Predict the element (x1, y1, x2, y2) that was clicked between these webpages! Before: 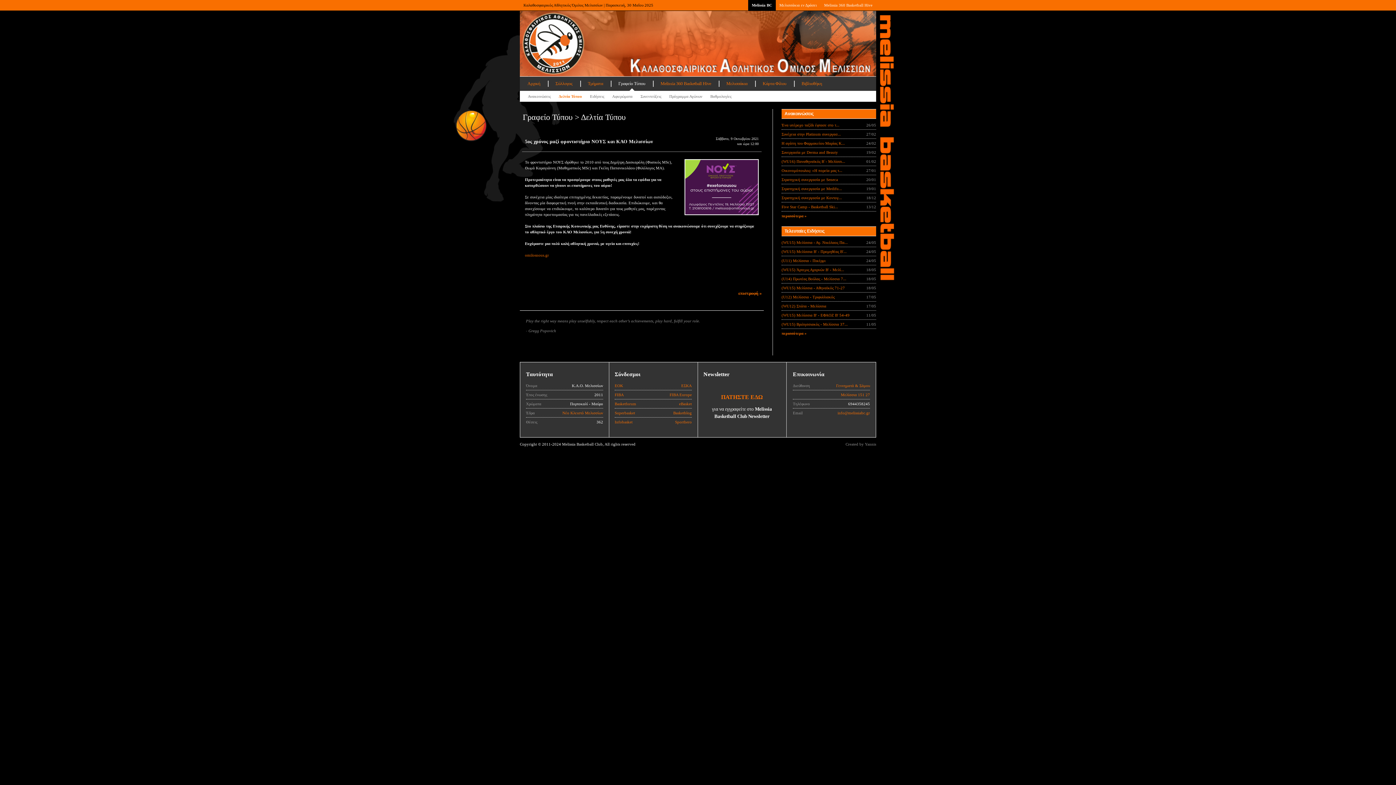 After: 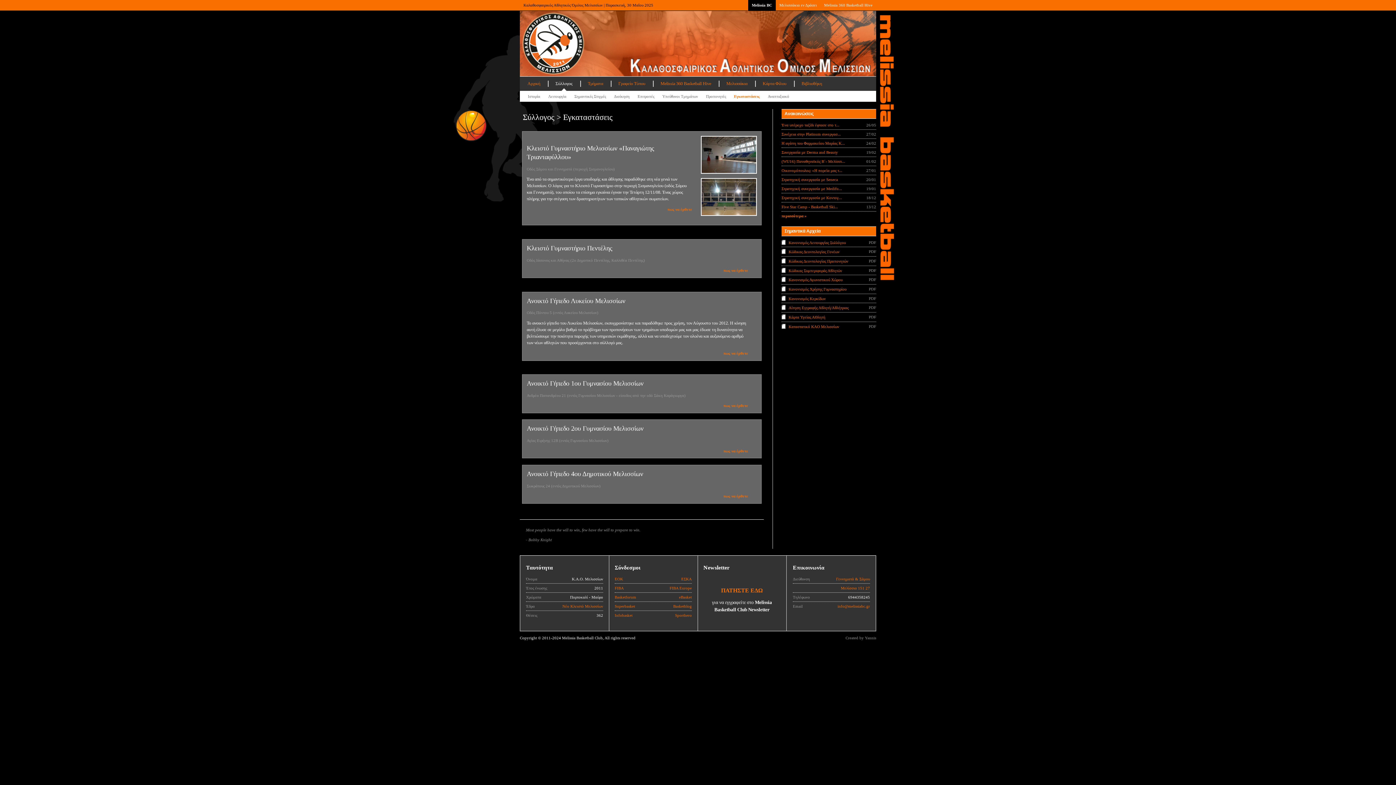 Action: bbox: (562, 410, 603, 415) label: Νέο Κλειστό Μελισσίων